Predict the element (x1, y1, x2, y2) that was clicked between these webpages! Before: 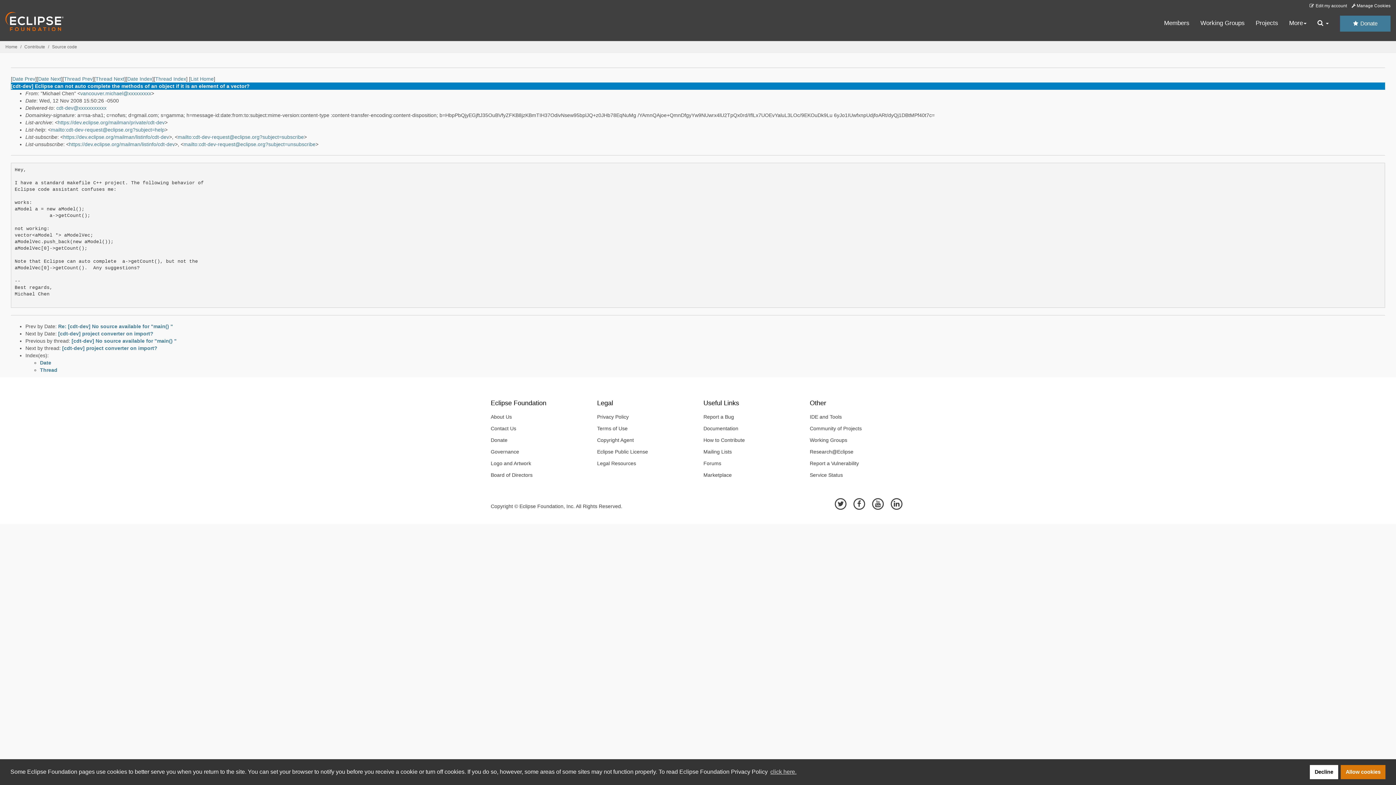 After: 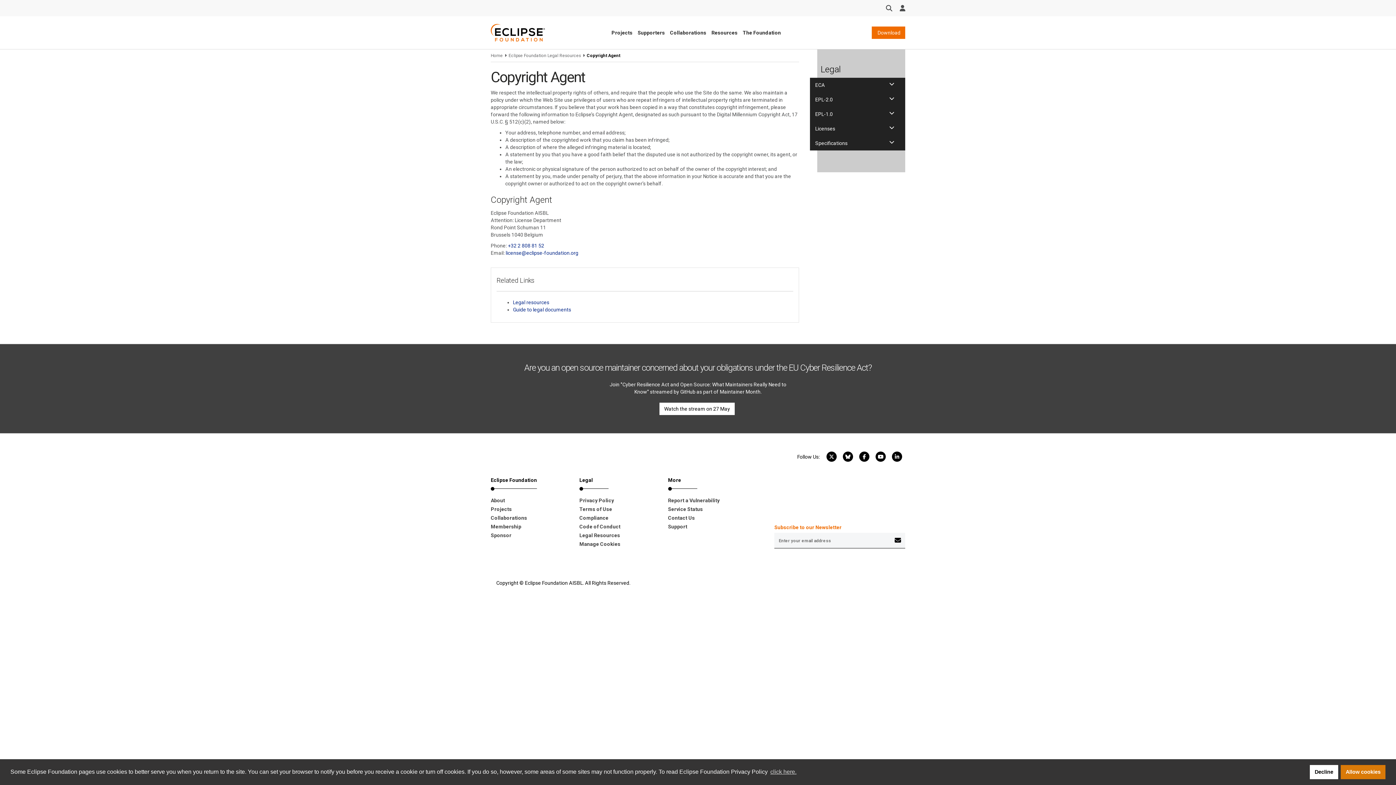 Action: bbox: (591, 434, 692, 446) label: Copyright Agent